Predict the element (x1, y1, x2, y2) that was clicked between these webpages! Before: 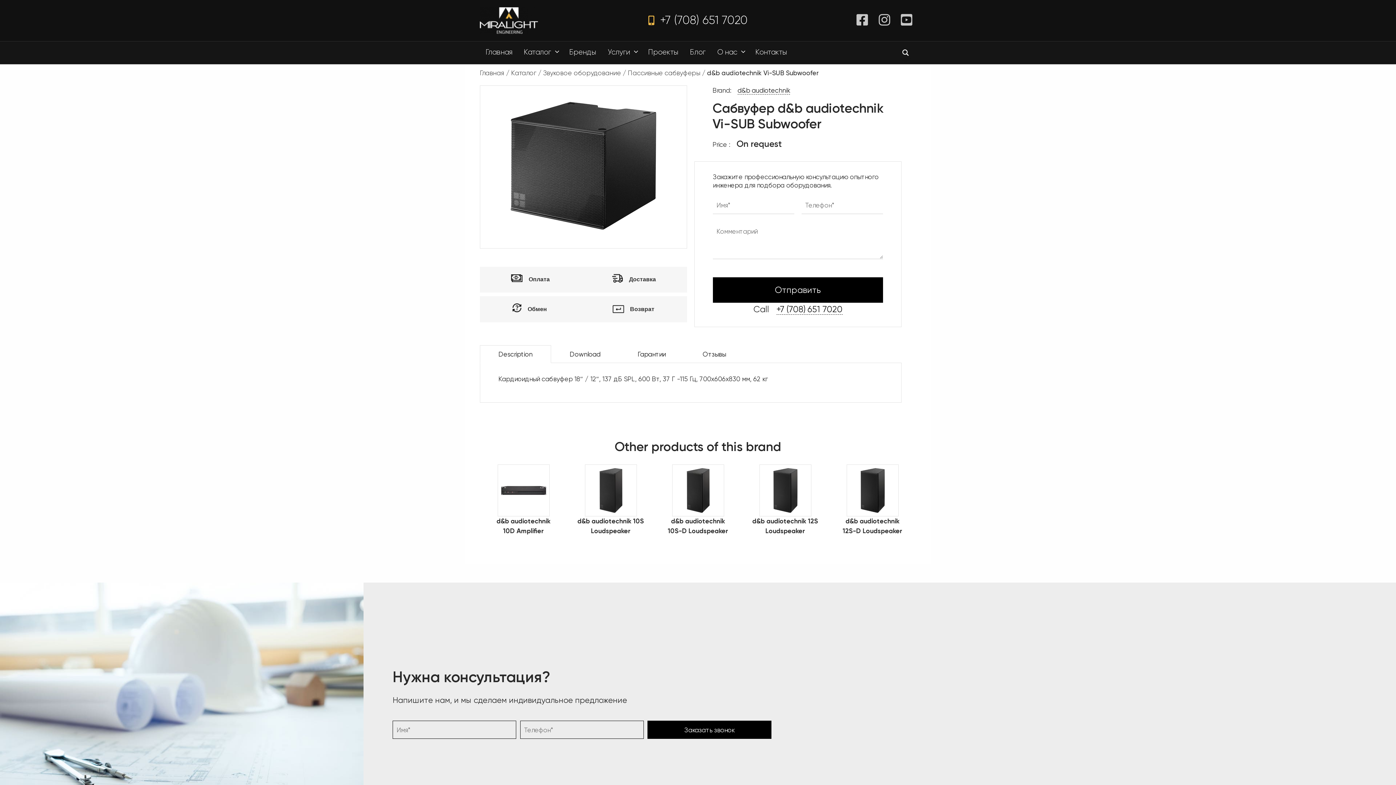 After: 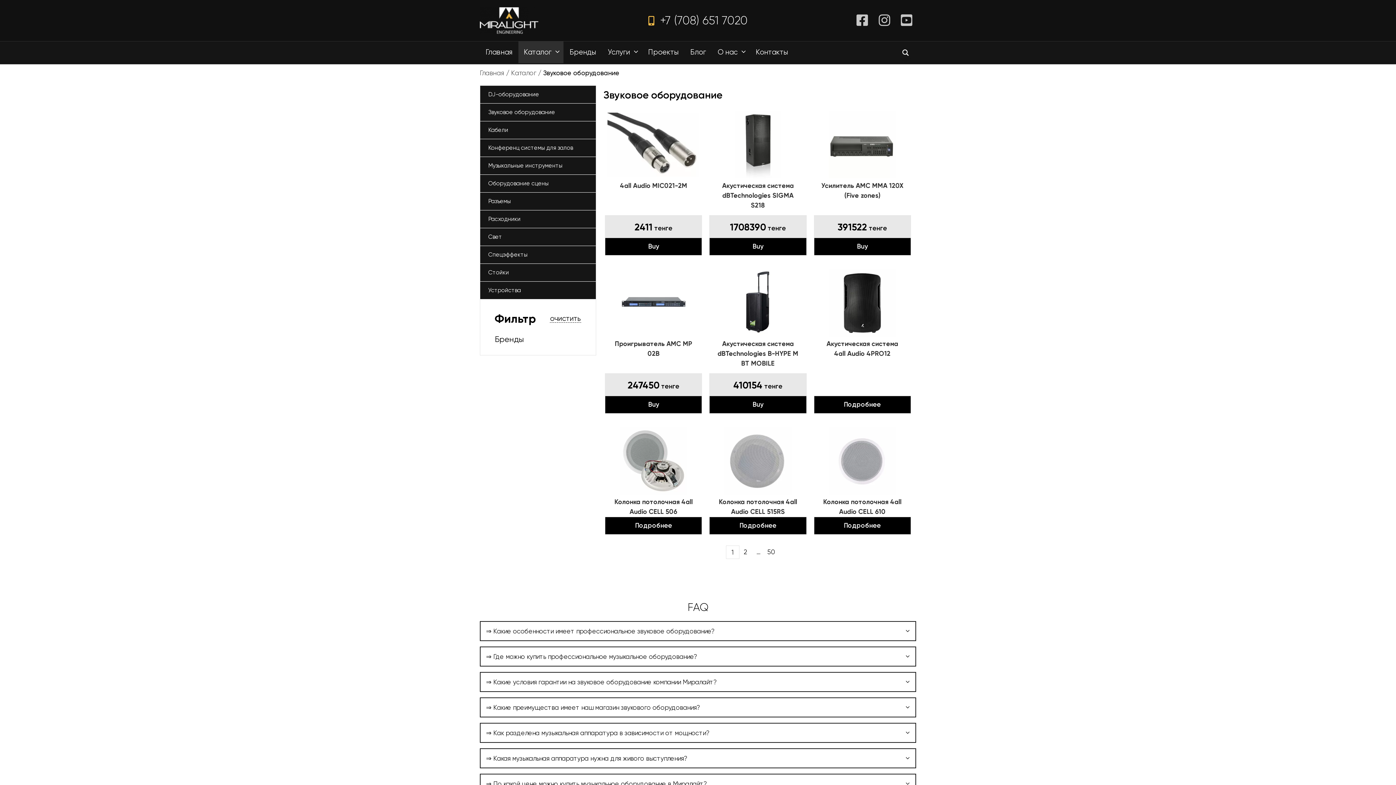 Action: bbox: (543, 69, 621, 76) label: Звуковое оборудование